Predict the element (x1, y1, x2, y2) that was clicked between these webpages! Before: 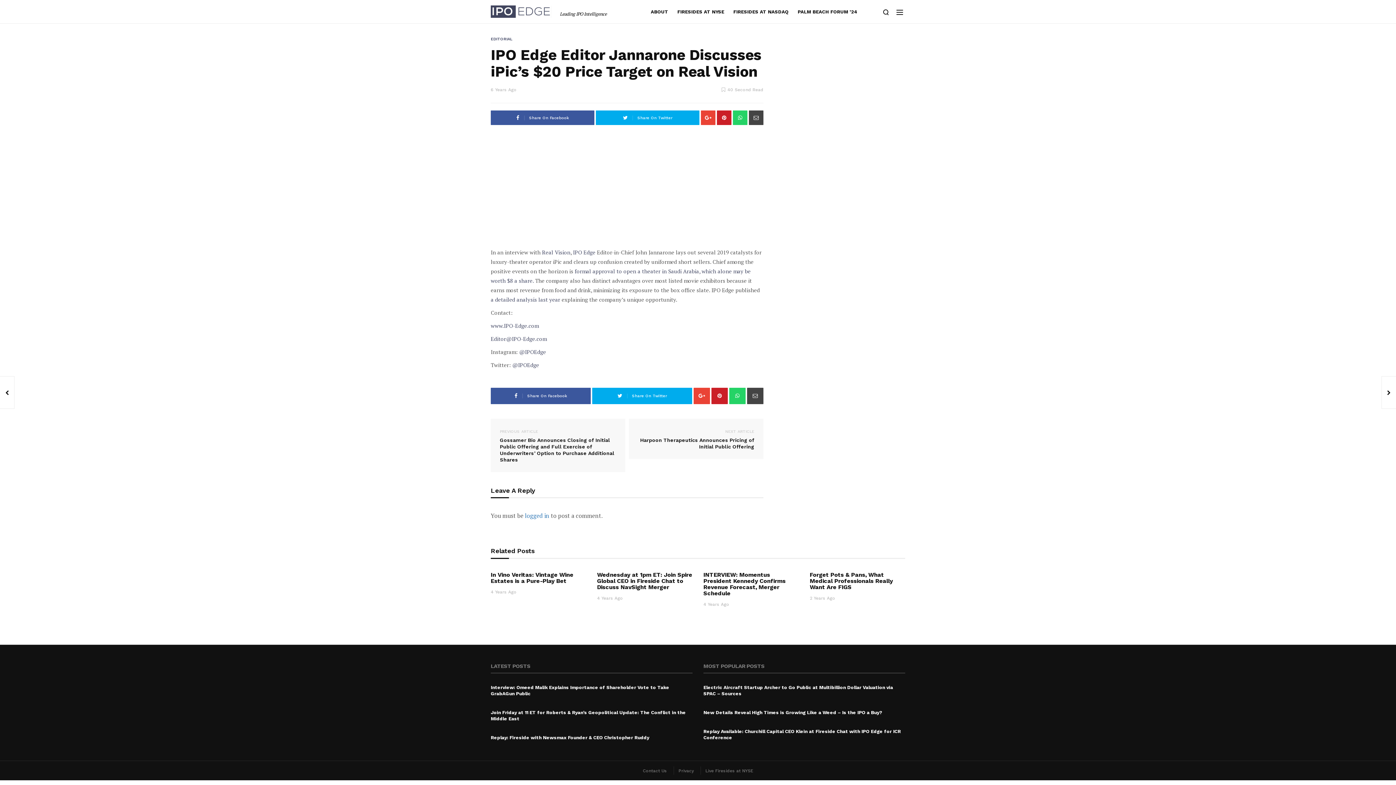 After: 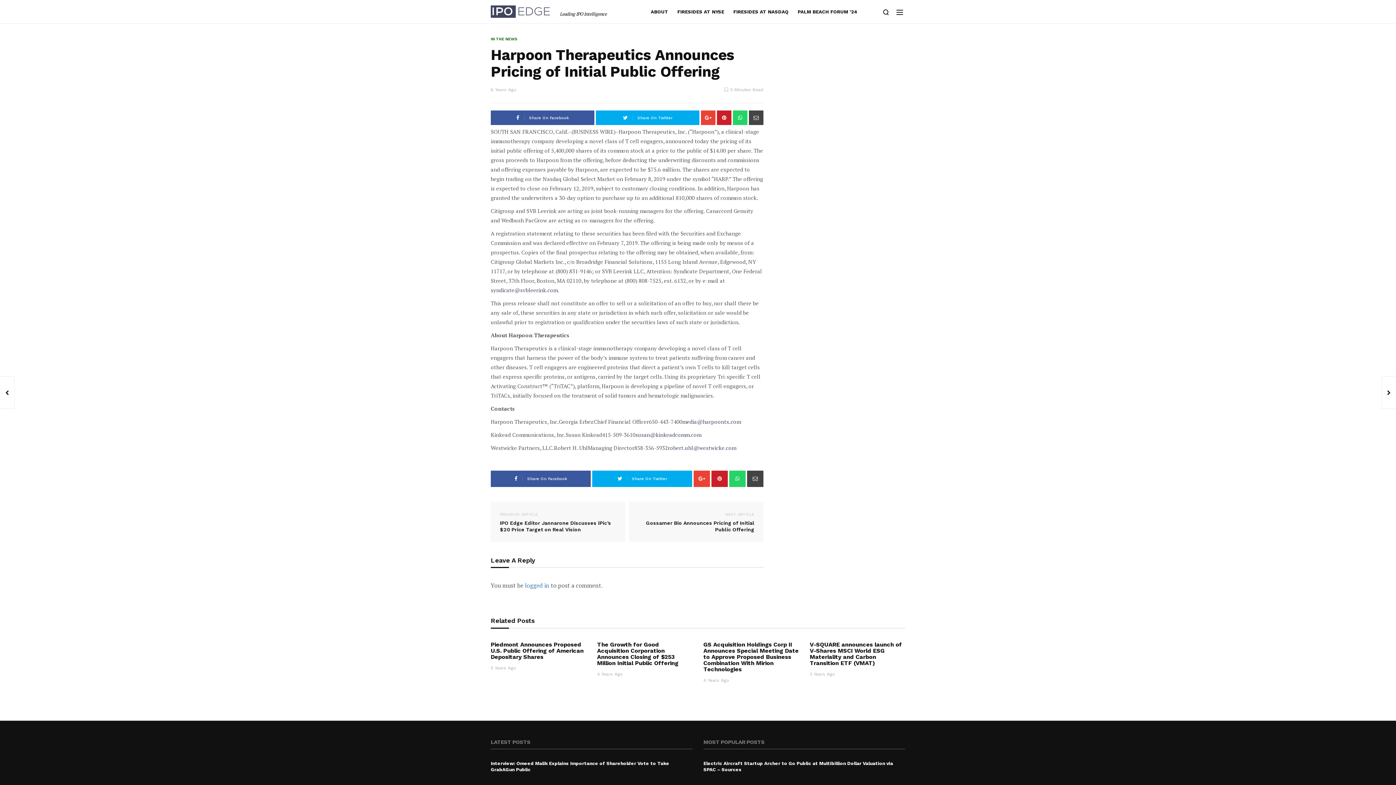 Action: bbox: (629, 418, 763, 459) label: NEXT ARTICLE Harpoon Therapeutics Announces Pricing of Initial Public Offering